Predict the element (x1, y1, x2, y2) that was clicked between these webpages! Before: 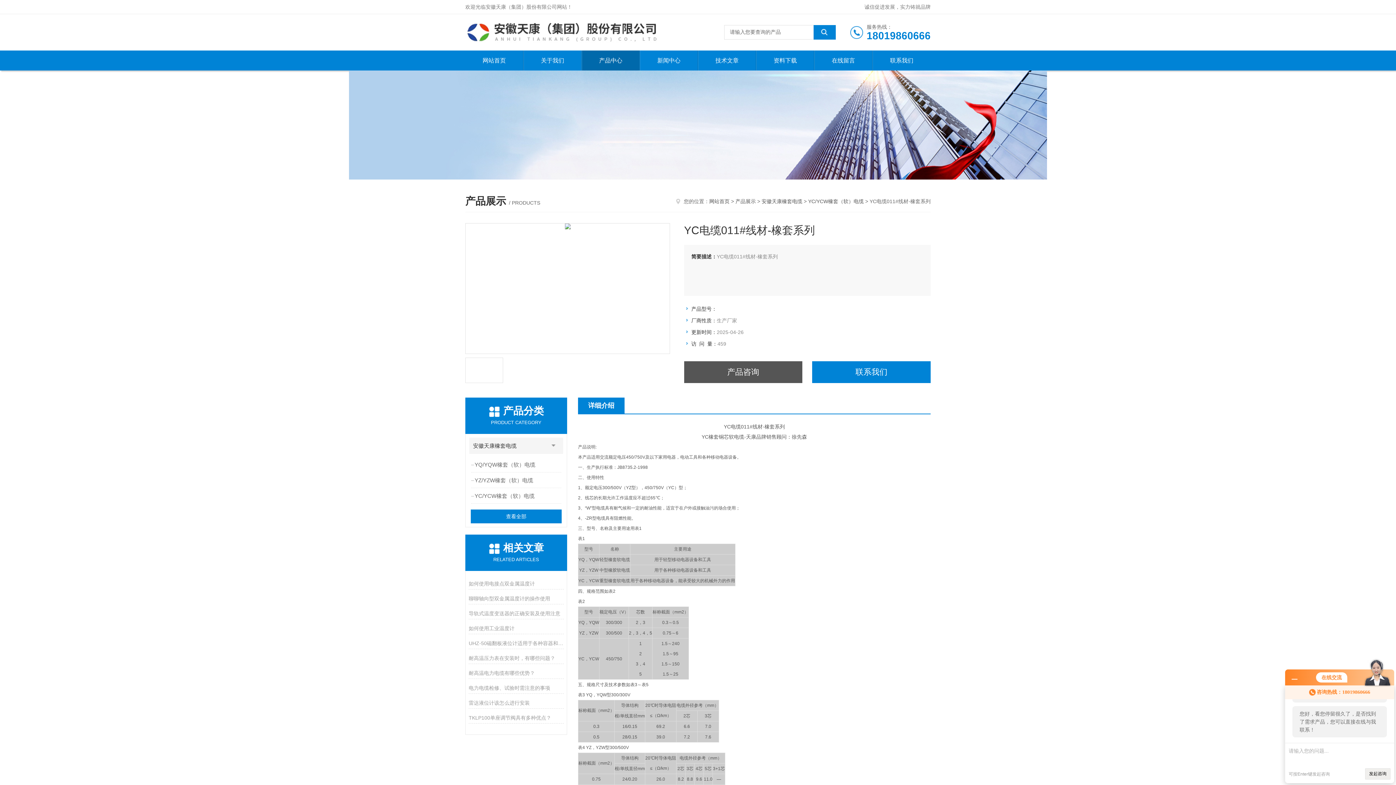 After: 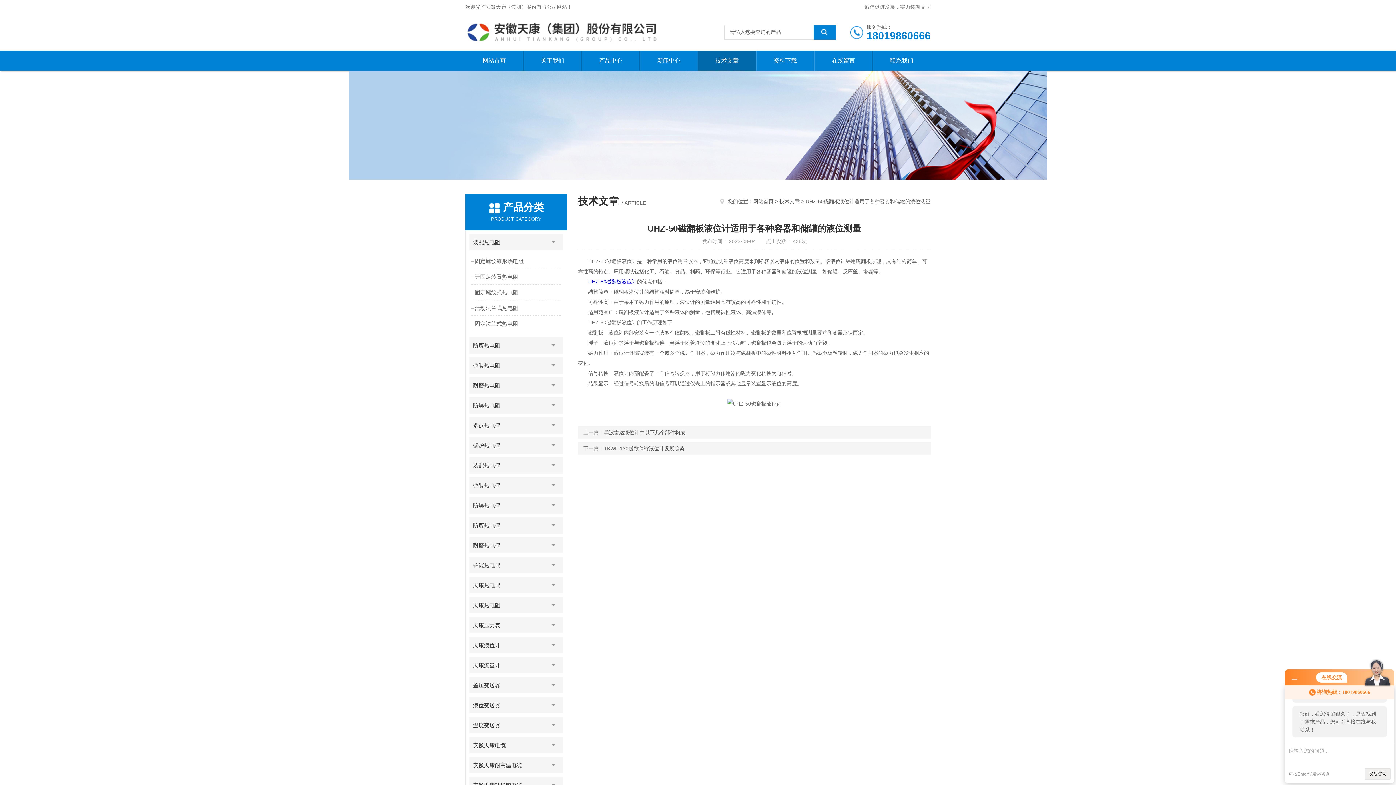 Action: label: UHZ-50磁翻板液位计适用于各种容器和储罐的液位测量 bbox: (468, 638, 563, 649)